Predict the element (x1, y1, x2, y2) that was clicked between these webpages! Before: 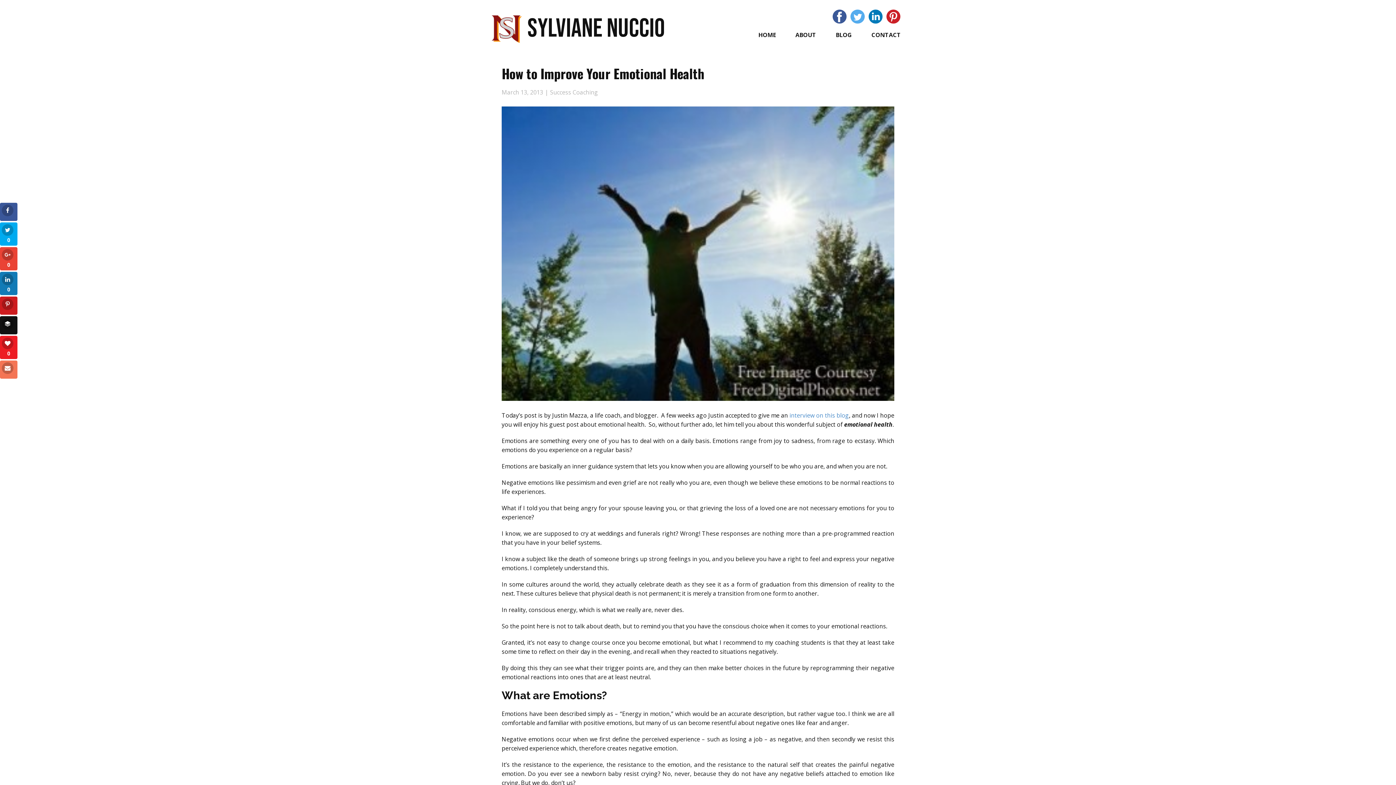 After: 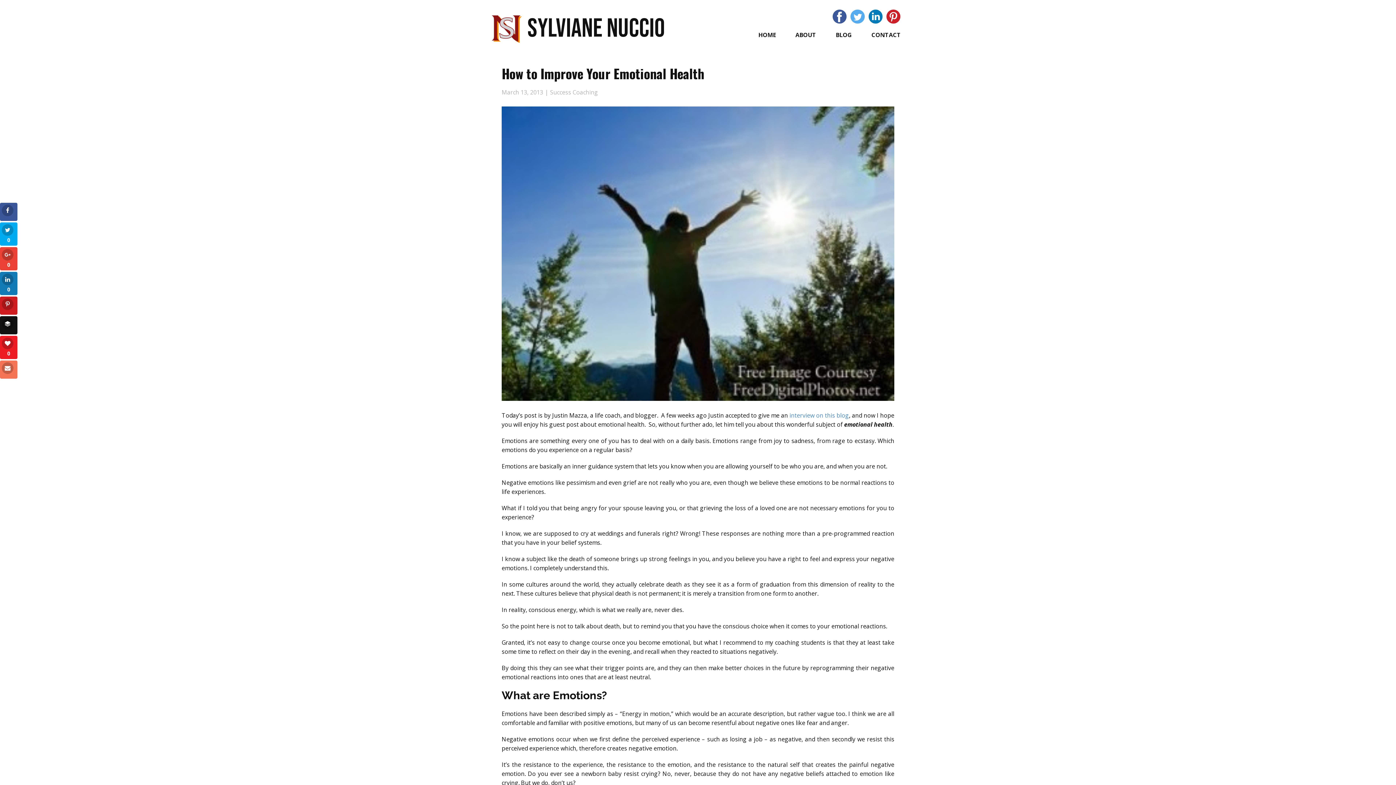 Action: bbox: (886, 9, 900, 23)